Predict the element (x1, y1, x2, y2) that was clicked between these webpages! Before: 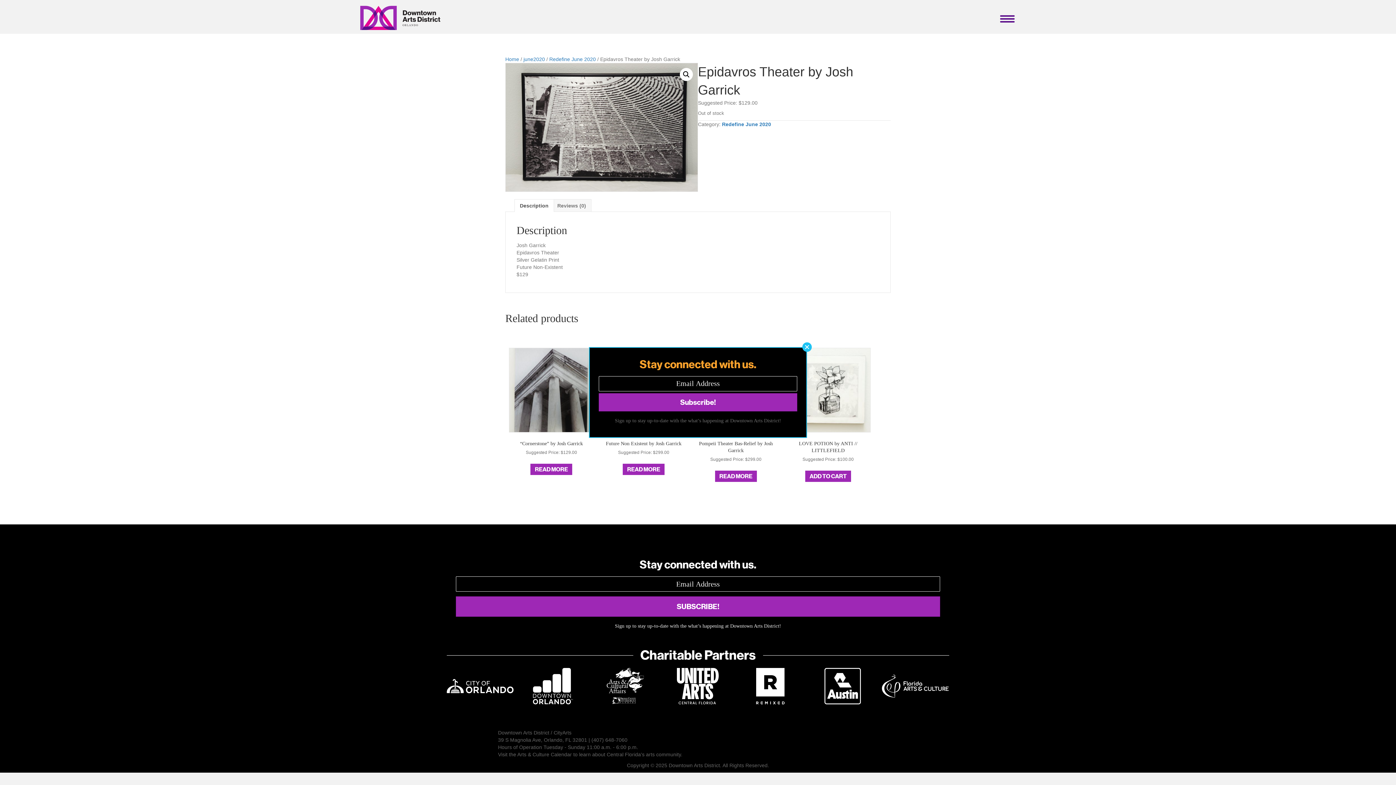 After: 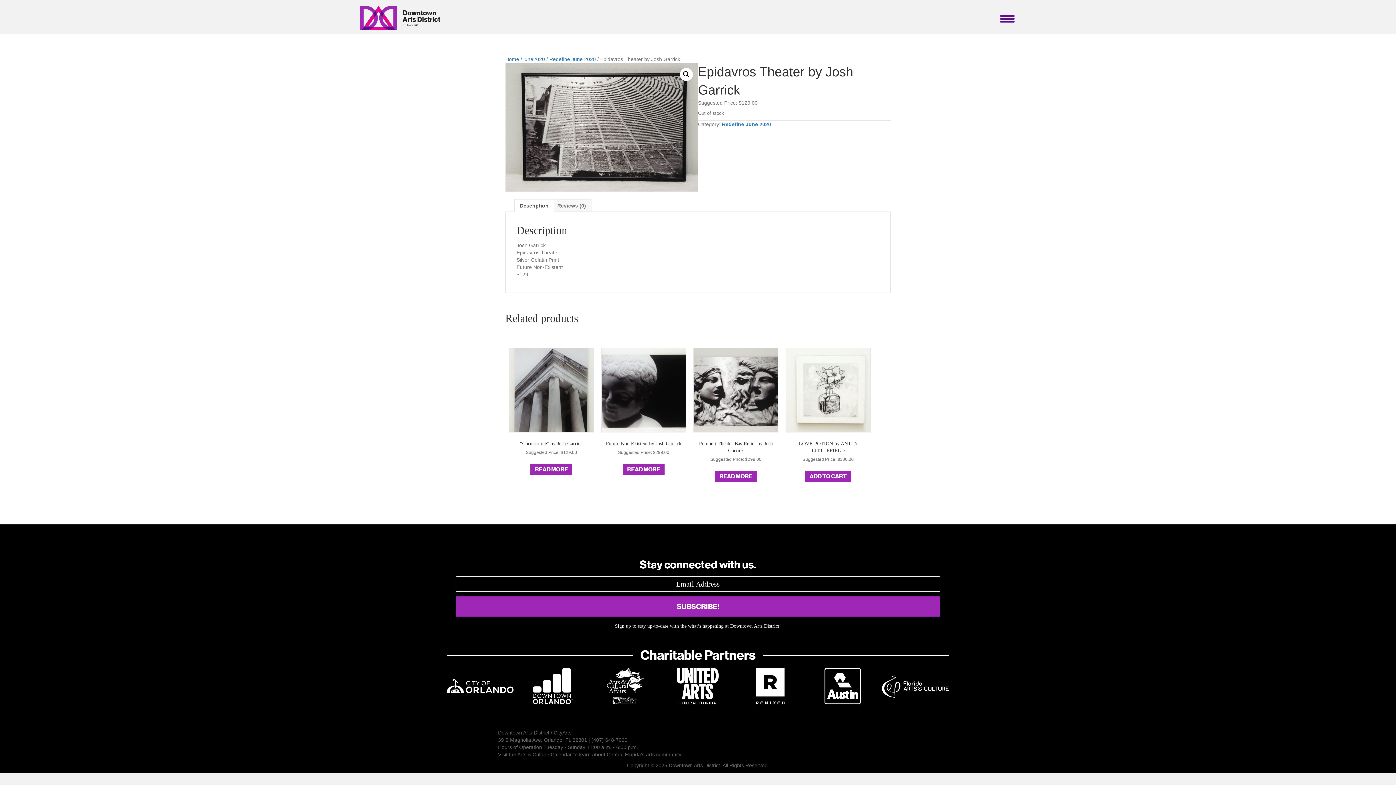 Action: bbox: (802, 342, 812, 351) label: Close